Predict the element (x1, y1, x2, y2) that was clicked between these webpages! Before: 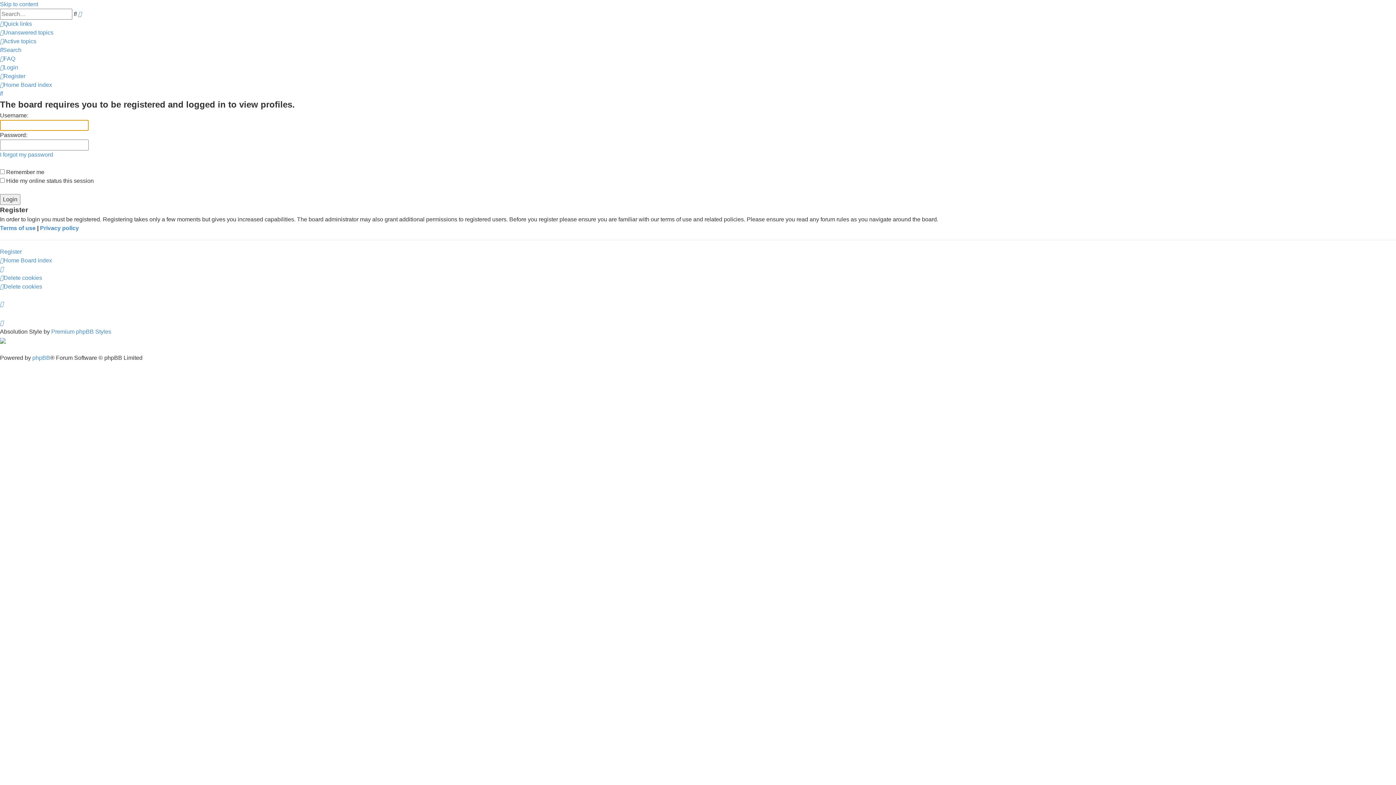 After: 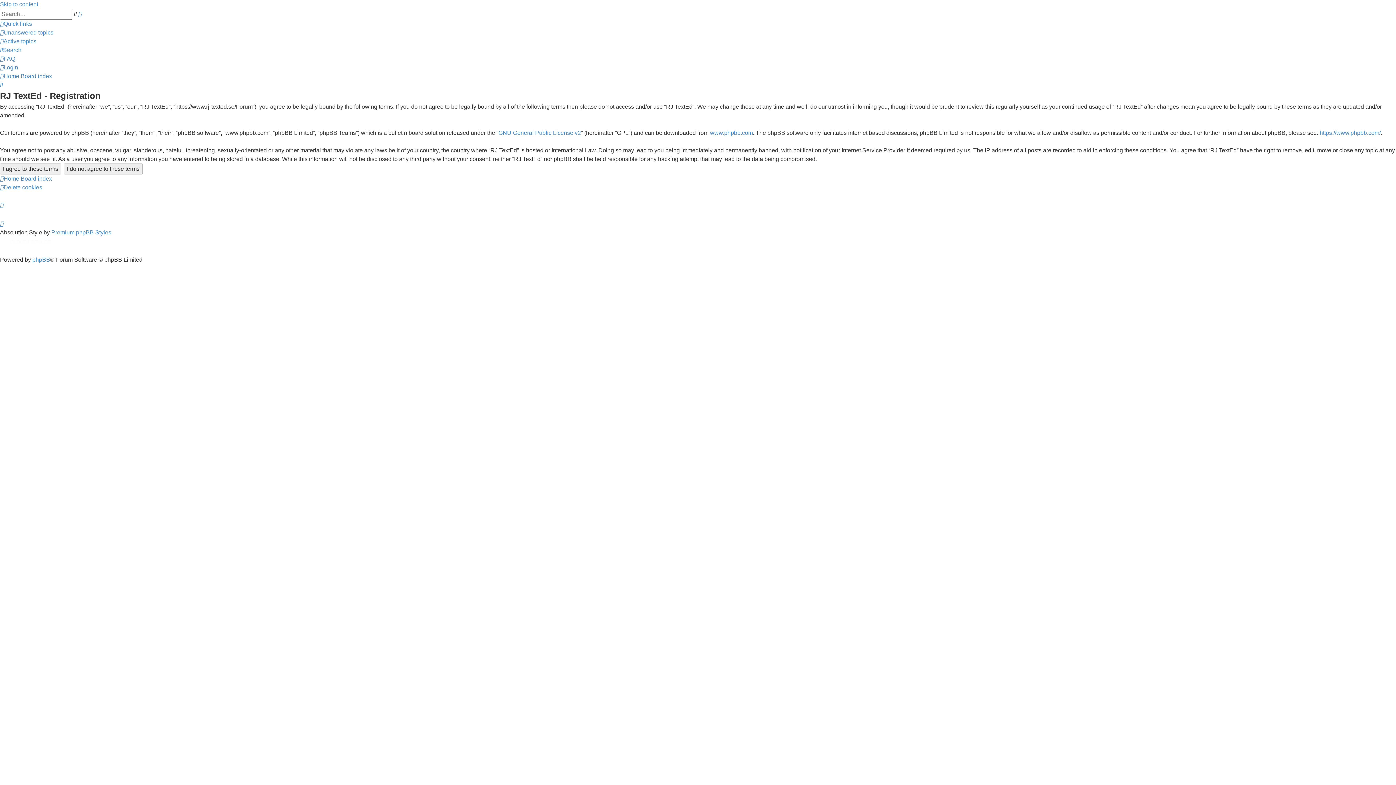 Action: bbox: (0, 73, 25, 79) label: Register